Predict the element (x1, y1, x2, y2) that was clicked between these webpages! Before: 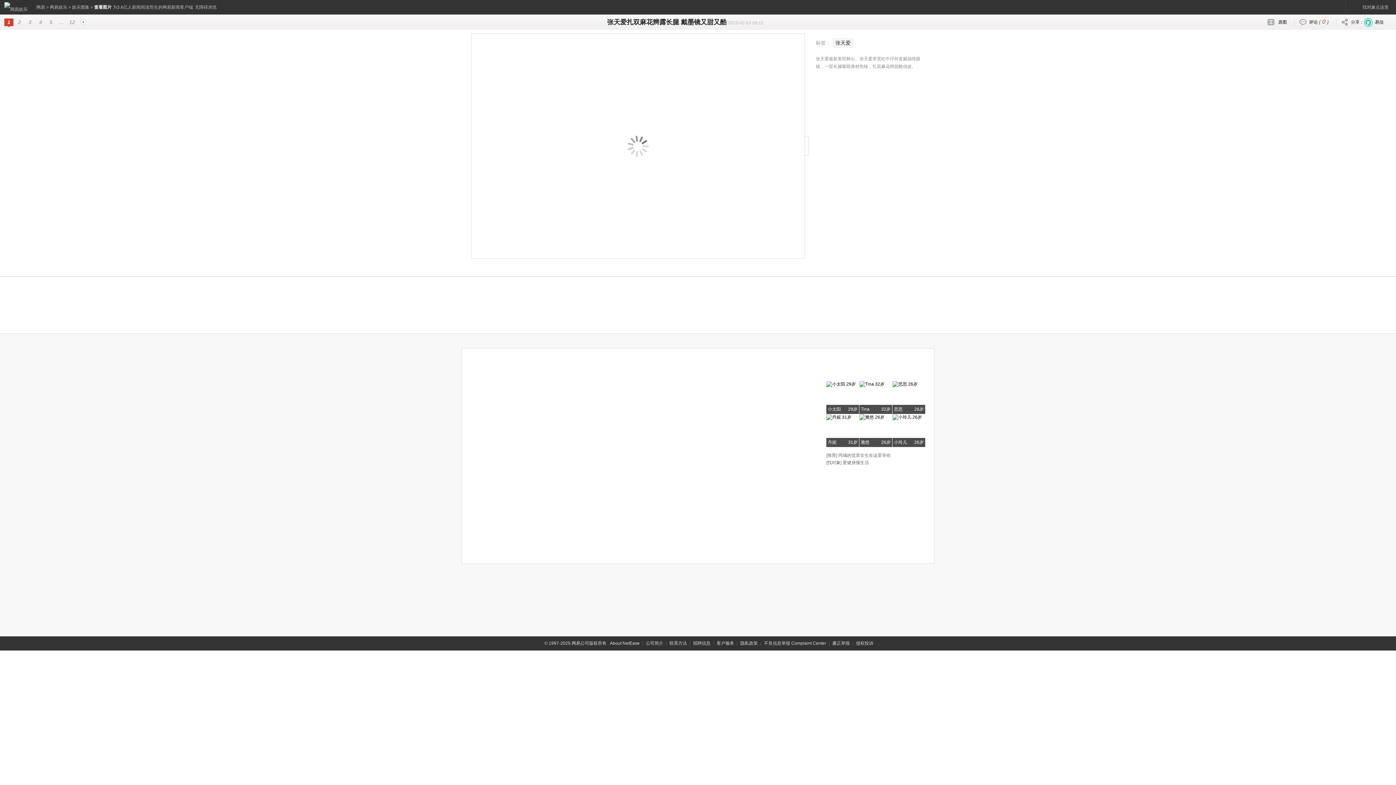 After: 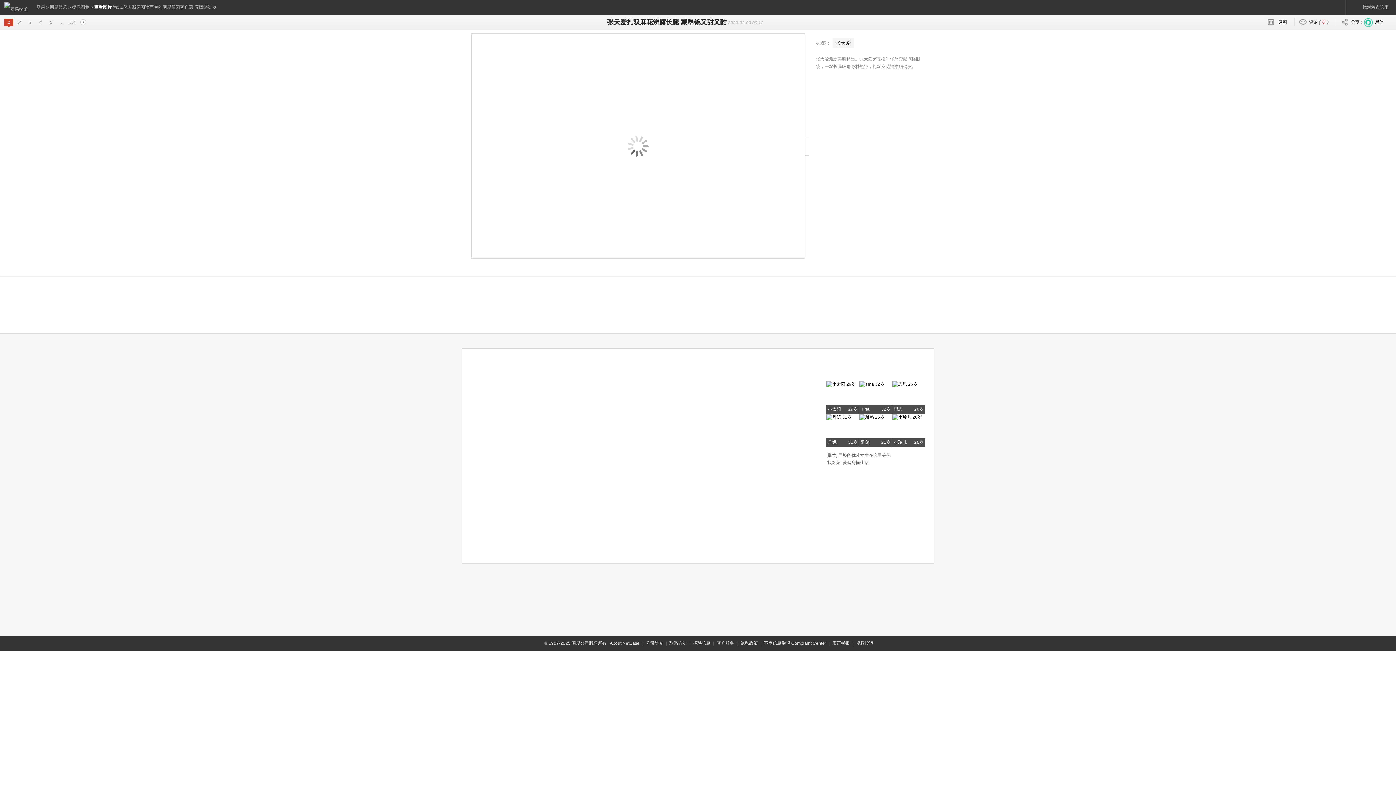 Action: bbox: (1345, 0, 1396, 14) label: 找对象点这里